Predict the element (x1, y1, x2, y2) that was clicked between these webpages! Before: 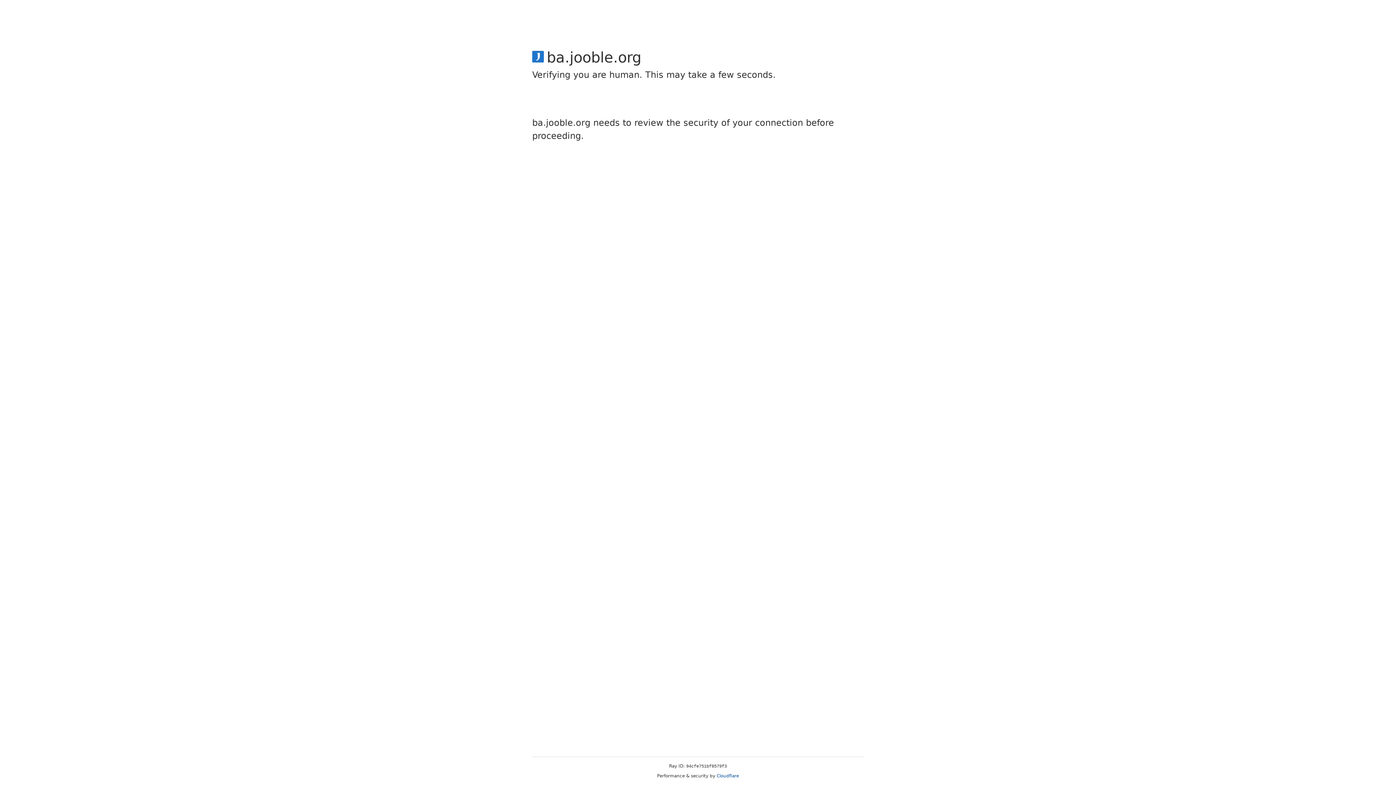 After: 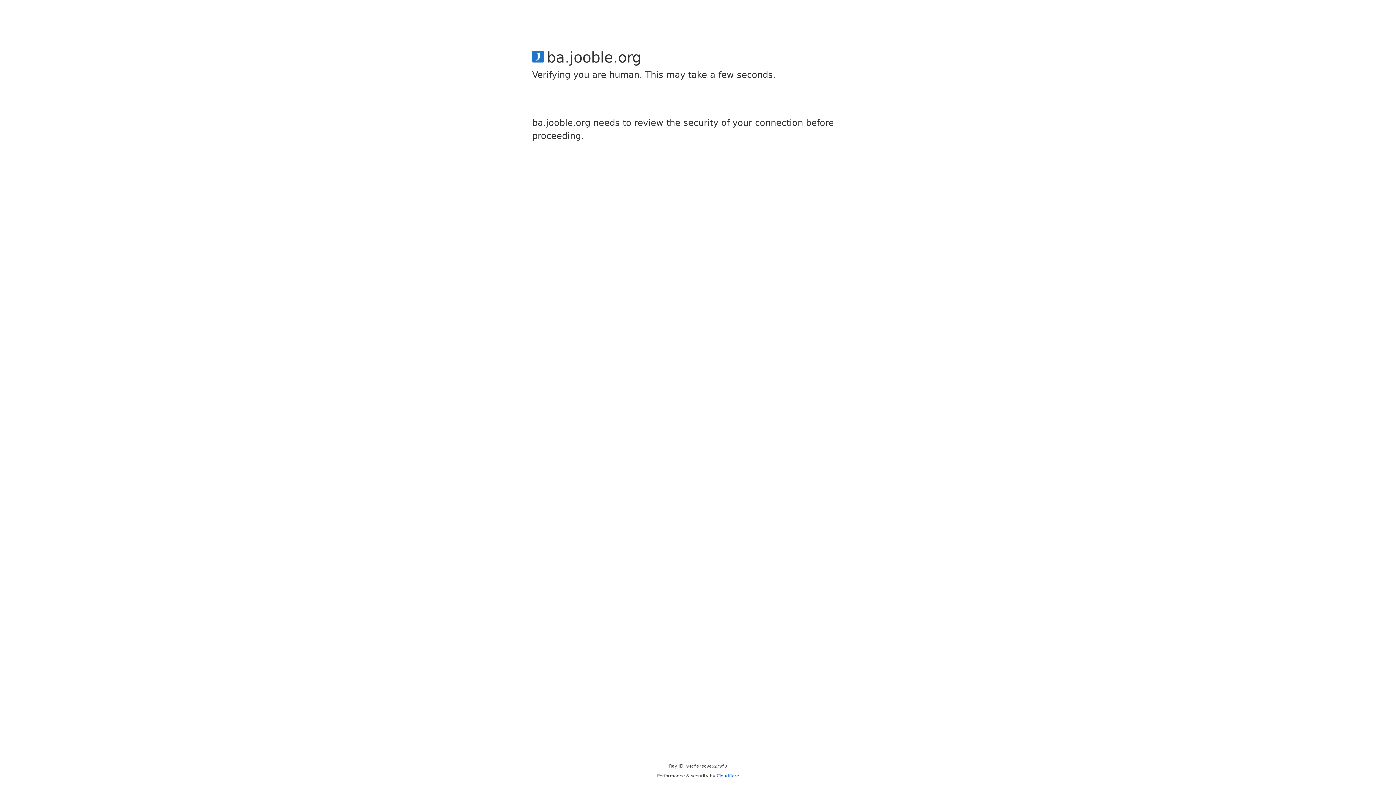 Action: bbox: (716, 773, 739, 778) label: Cloudflare